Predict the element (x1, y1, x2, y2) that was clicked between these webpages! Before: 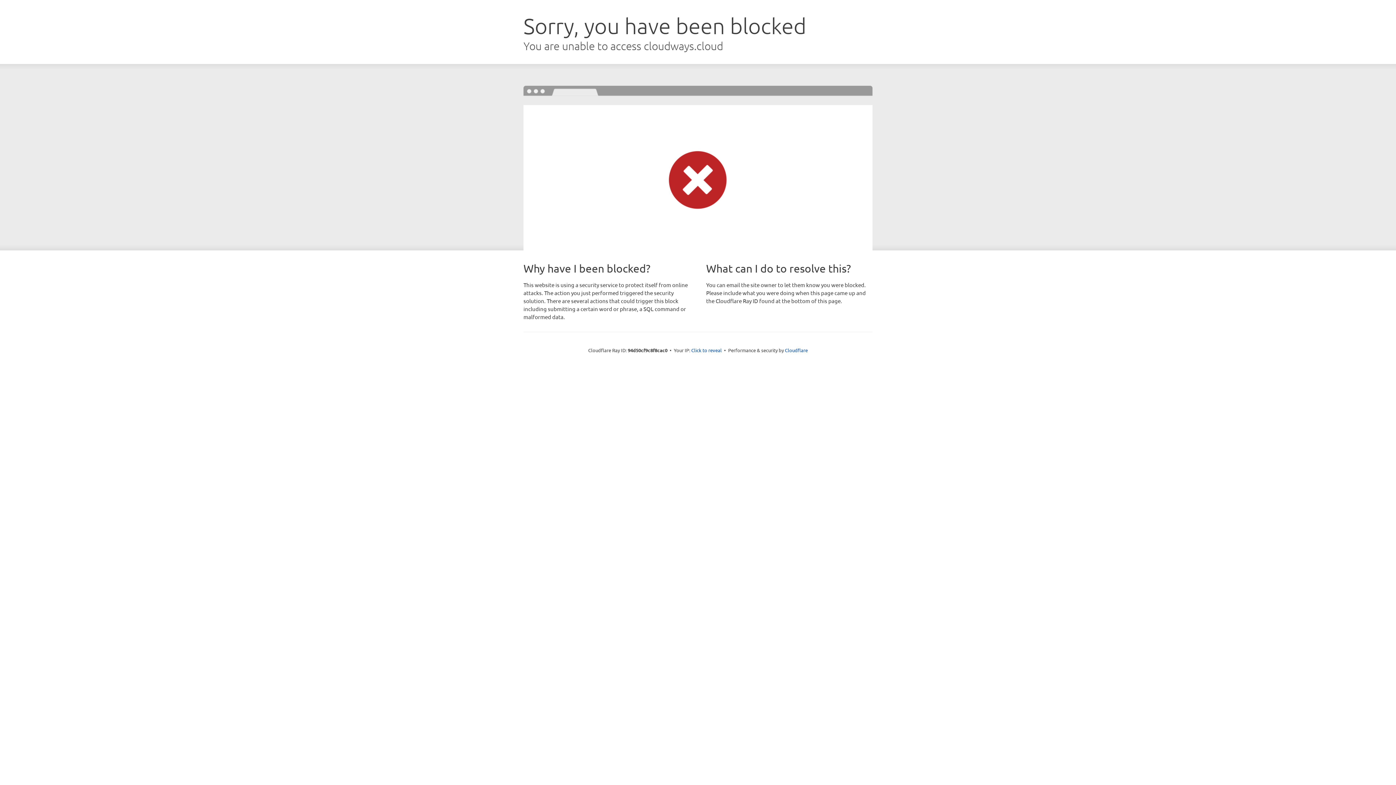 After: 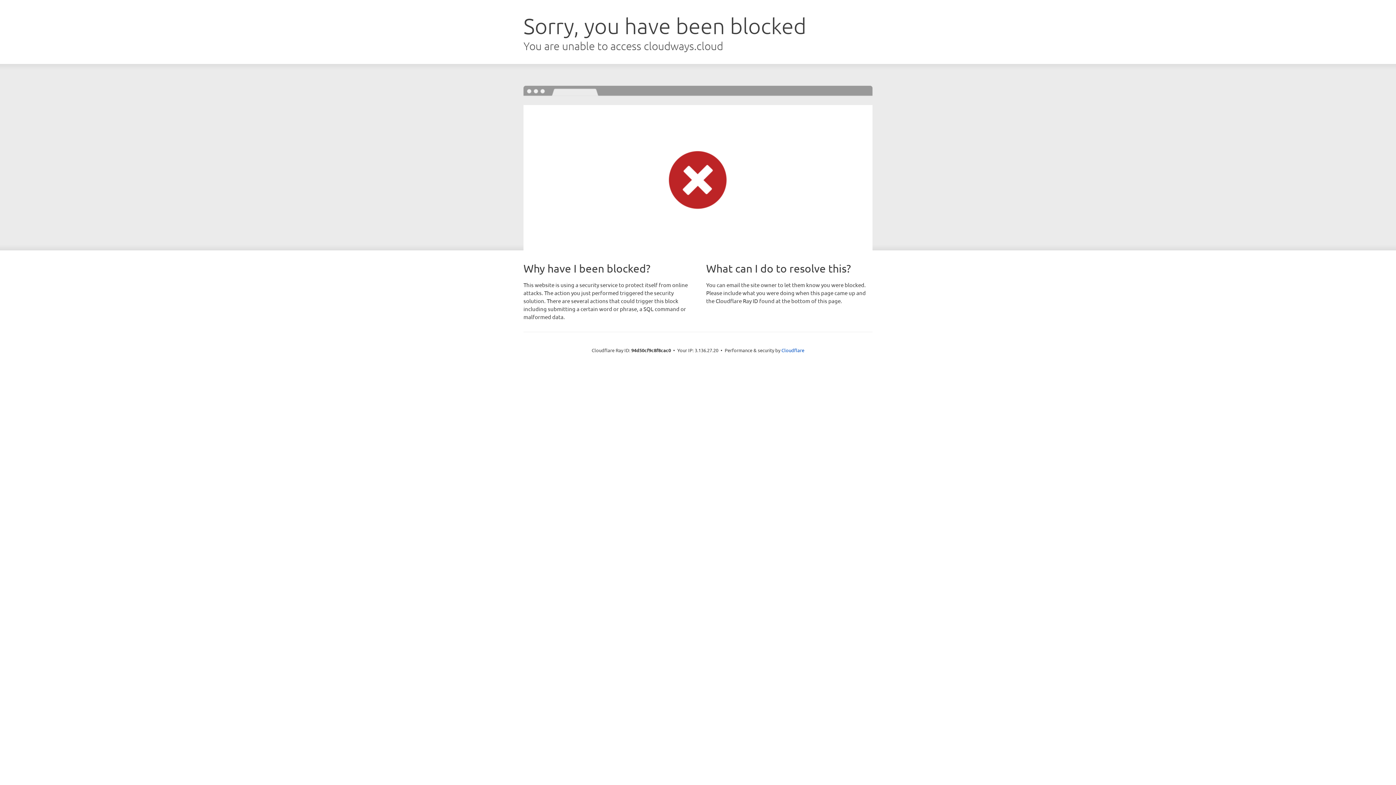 Action: label: Click to reveal bbox: (691, 346, 722, 353)